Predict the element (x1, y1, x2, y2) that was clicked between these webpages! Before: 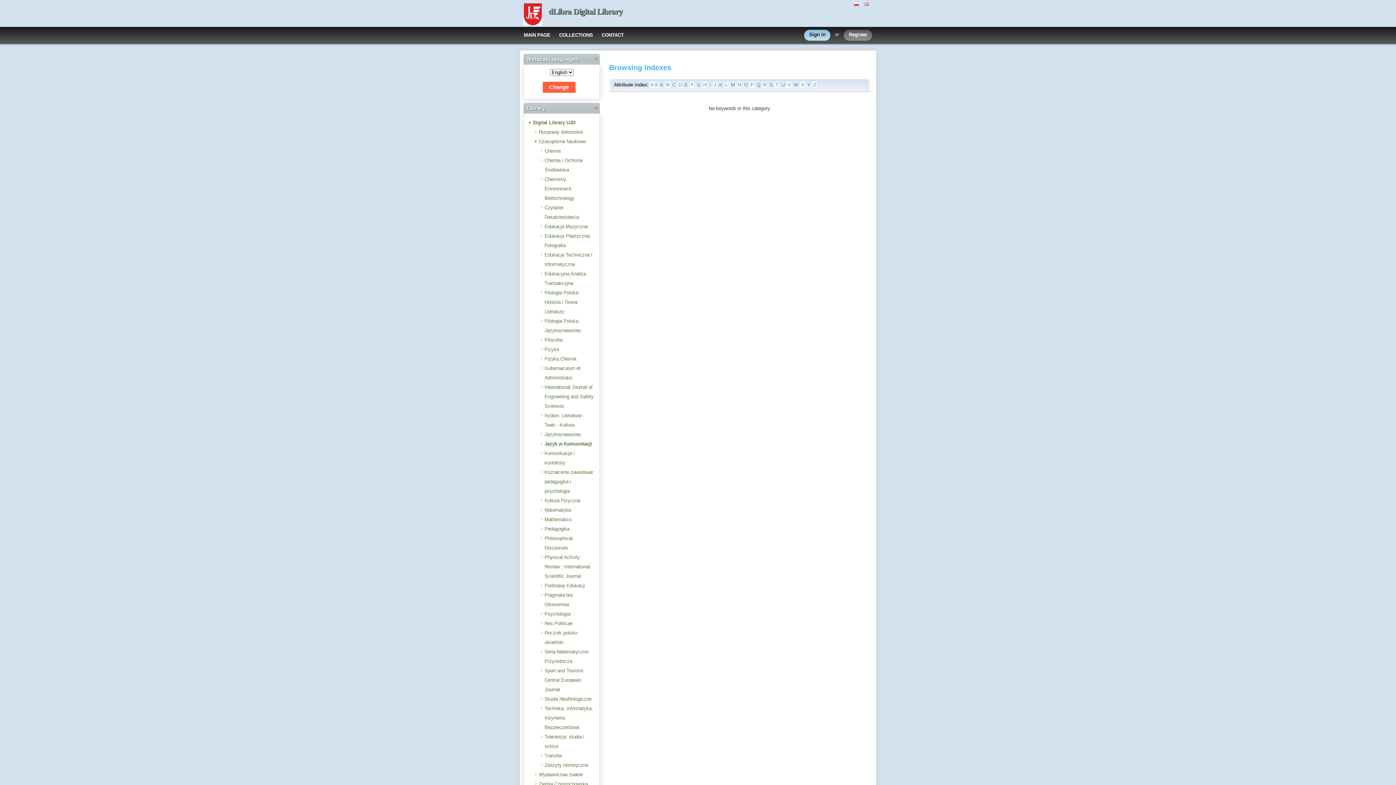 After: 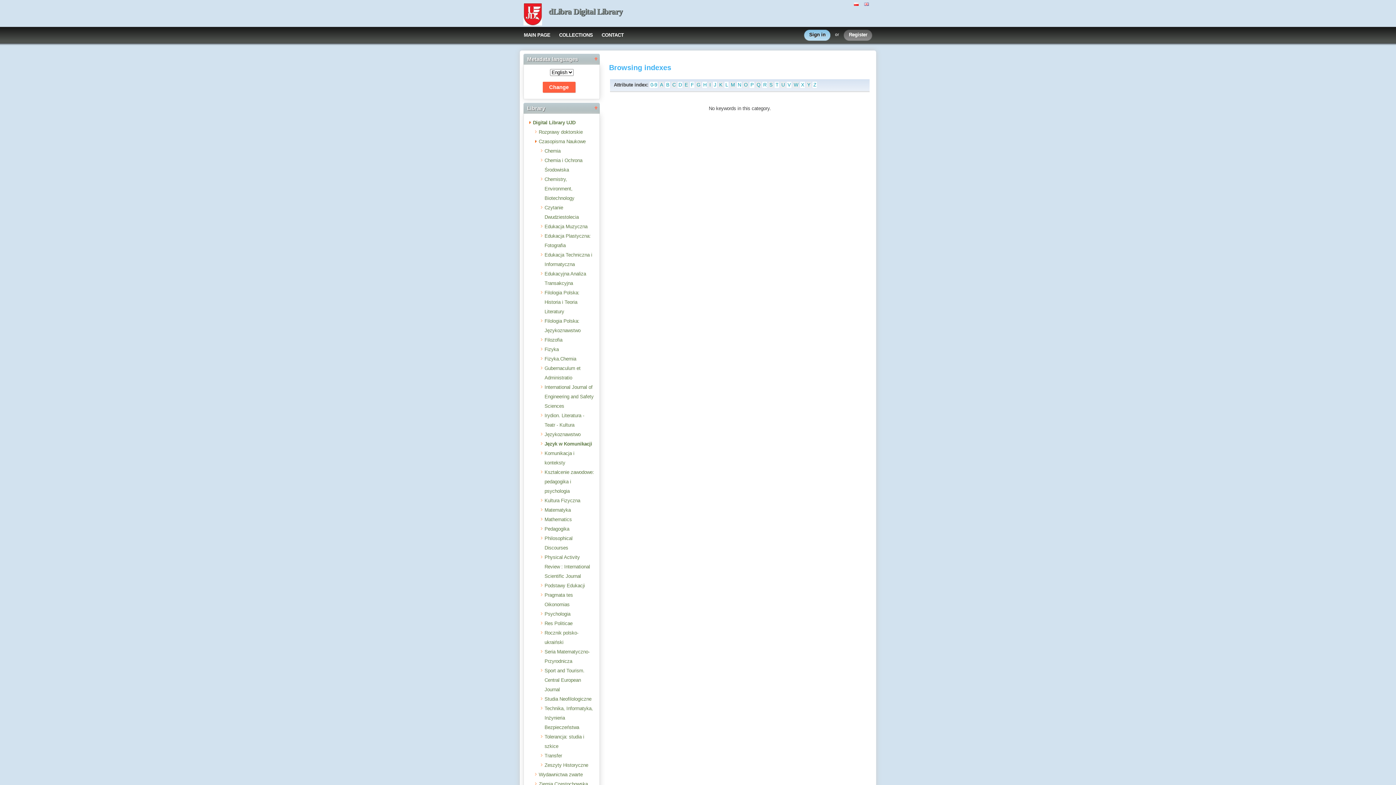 Action: label: P bbox: (749, 81, 754, 88)